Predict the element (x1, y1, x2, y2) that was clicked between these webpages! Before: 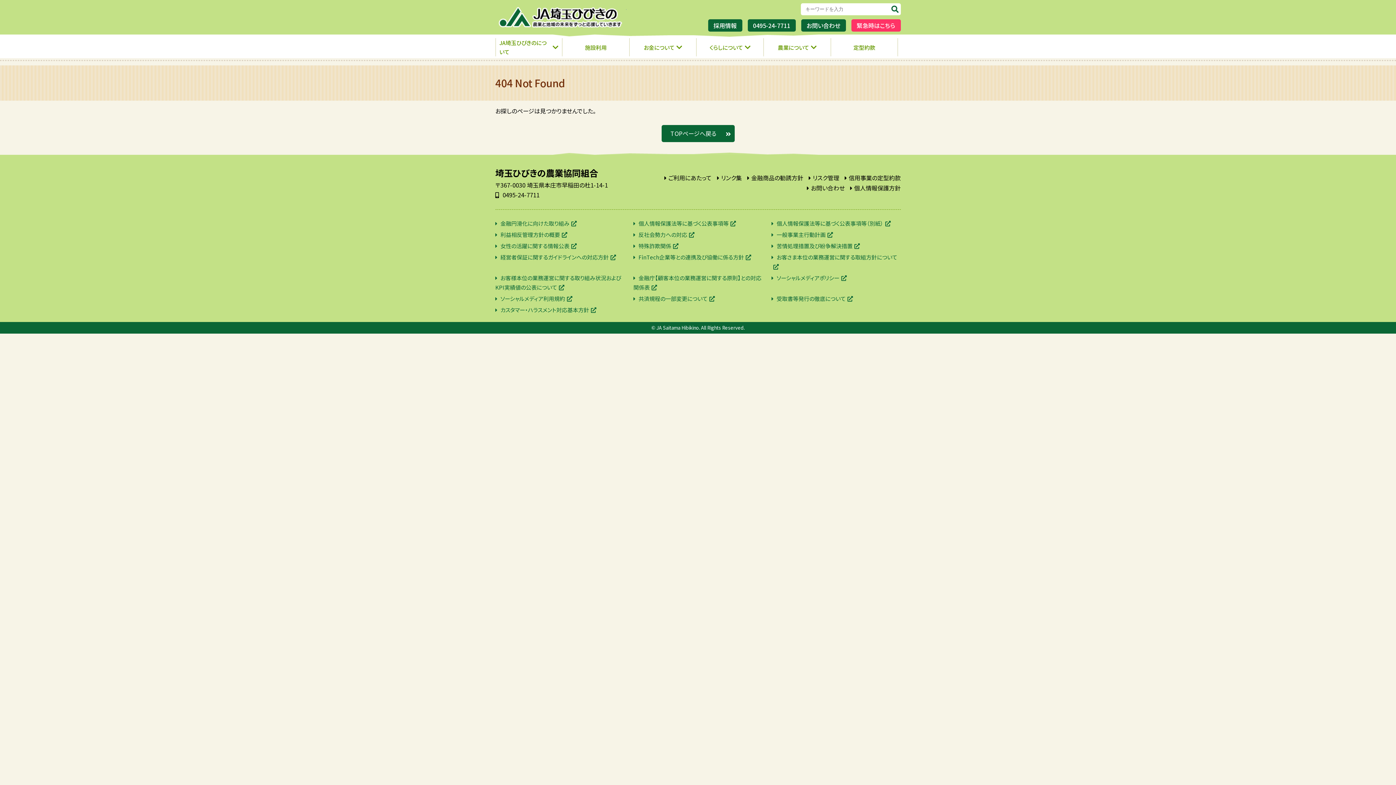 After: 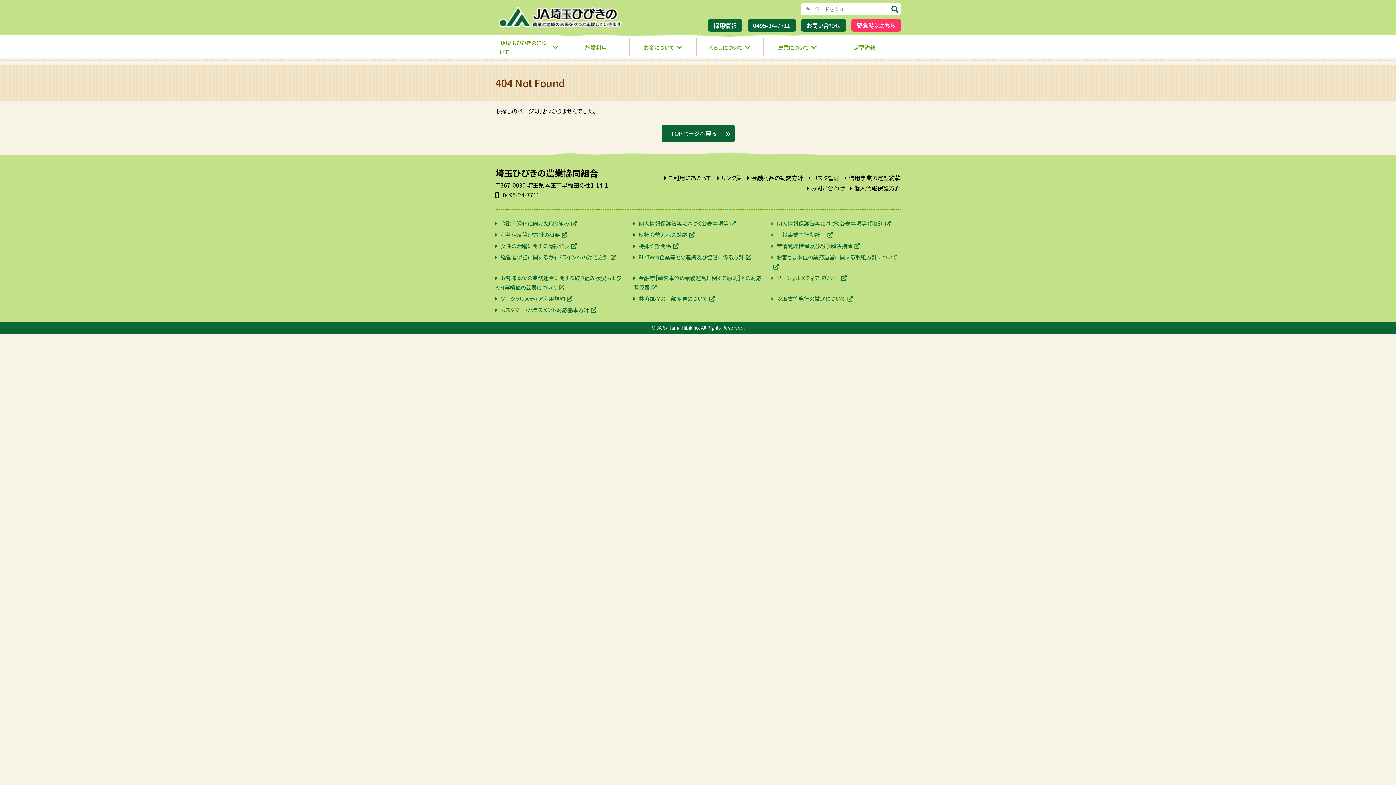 Action: label: 利益相反管理方針の概要 bbox: (500, 230, 567, 238)